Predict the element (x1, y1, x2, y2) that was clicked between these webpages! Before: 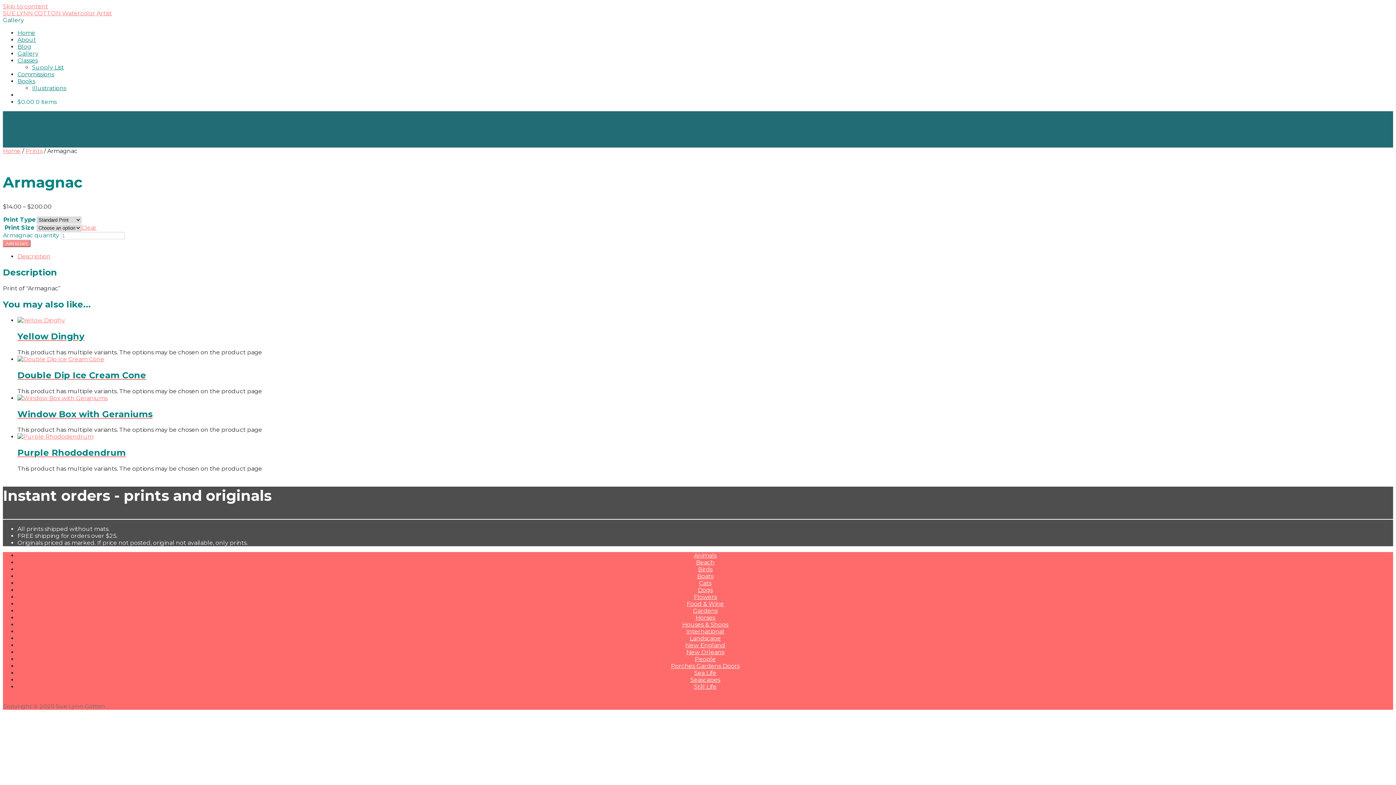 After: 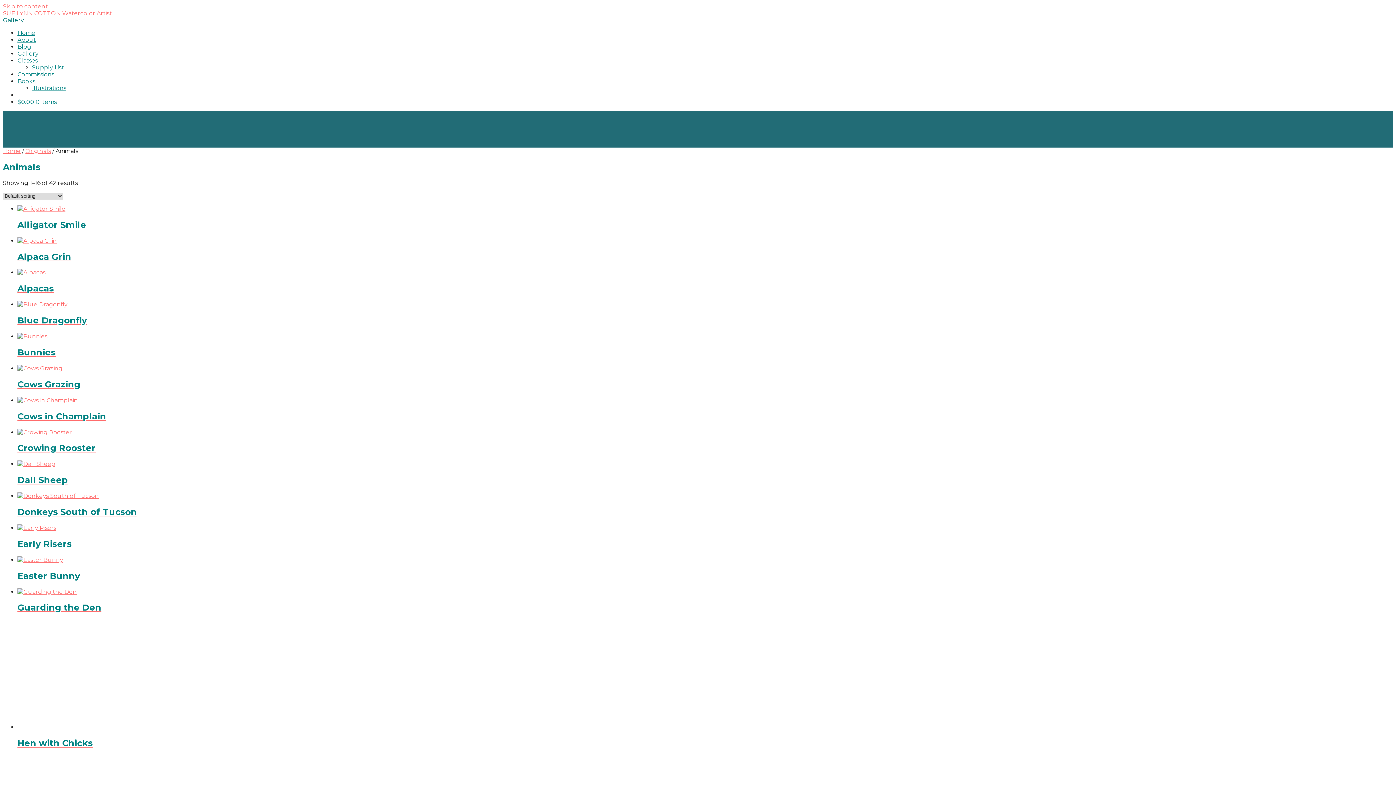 Action: bbox: (694, 552, 716, 559) label: Animals